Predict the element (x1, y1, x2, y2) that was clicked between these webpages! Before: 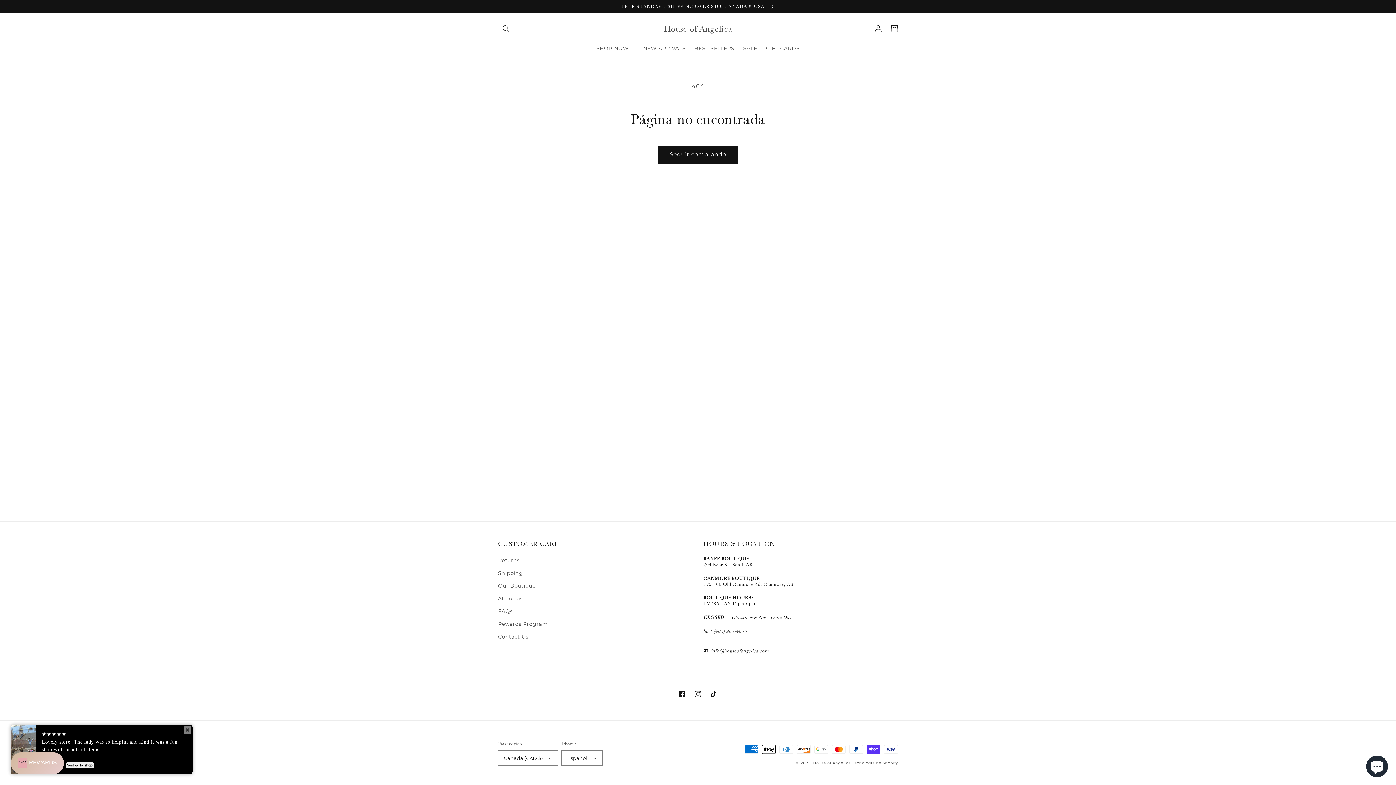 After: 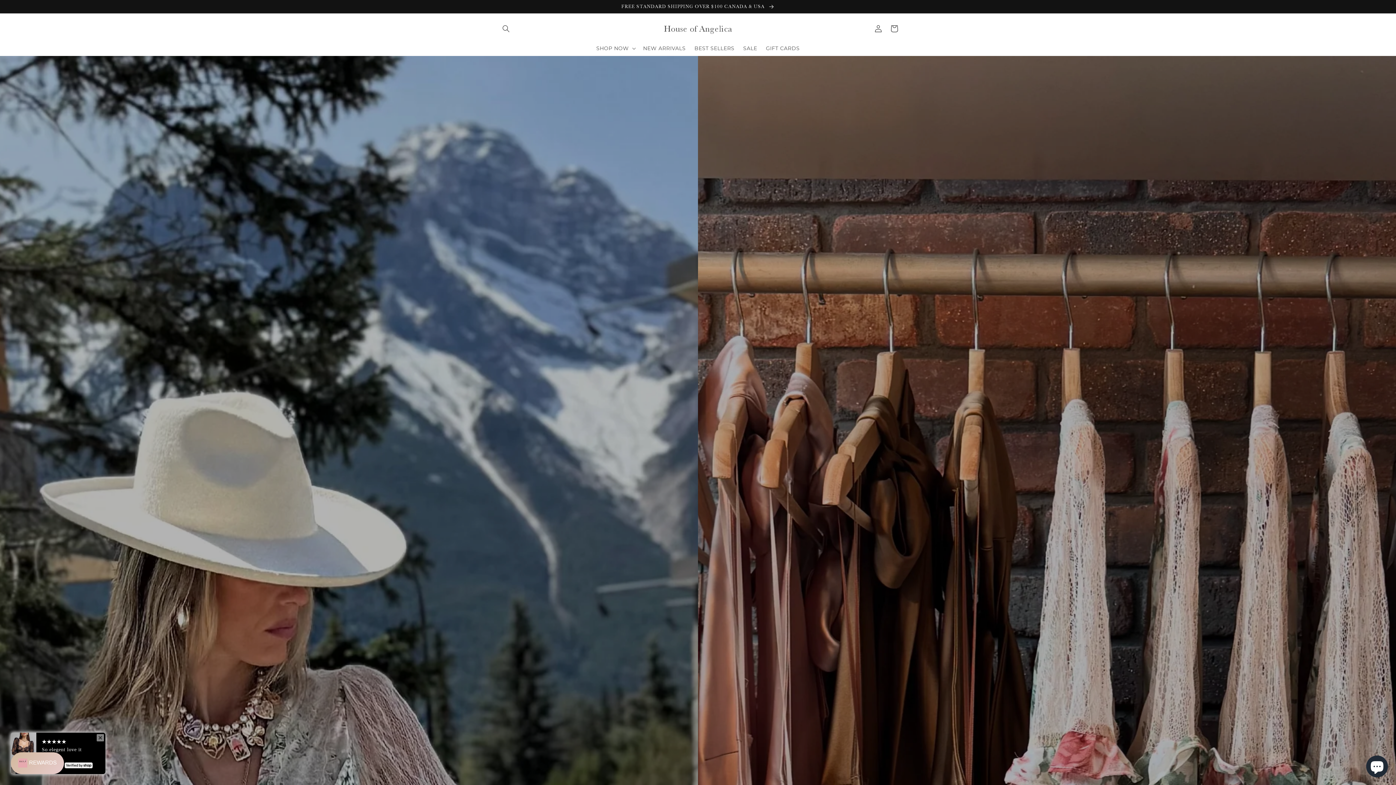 Action: label: House of Angelica bbox: (813, 760, 851, 765)